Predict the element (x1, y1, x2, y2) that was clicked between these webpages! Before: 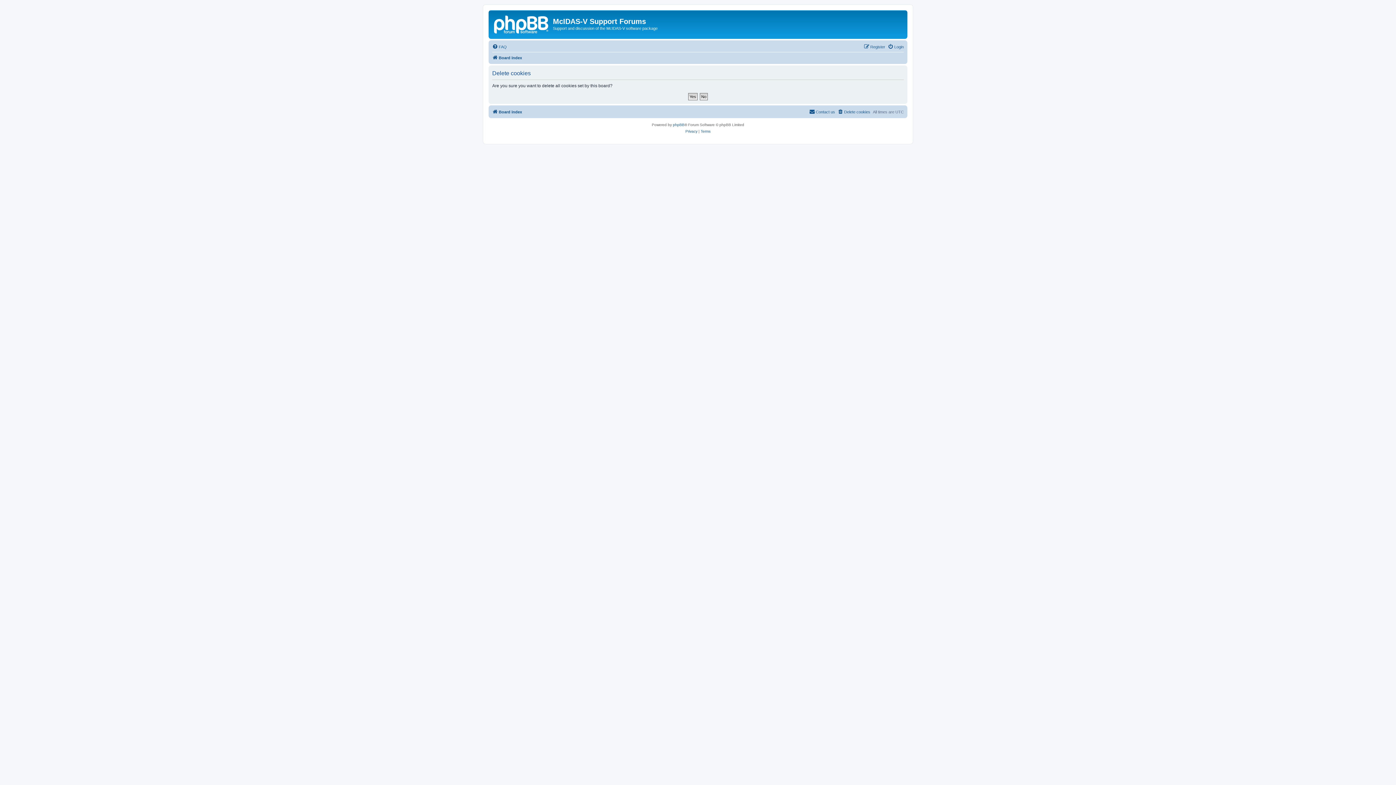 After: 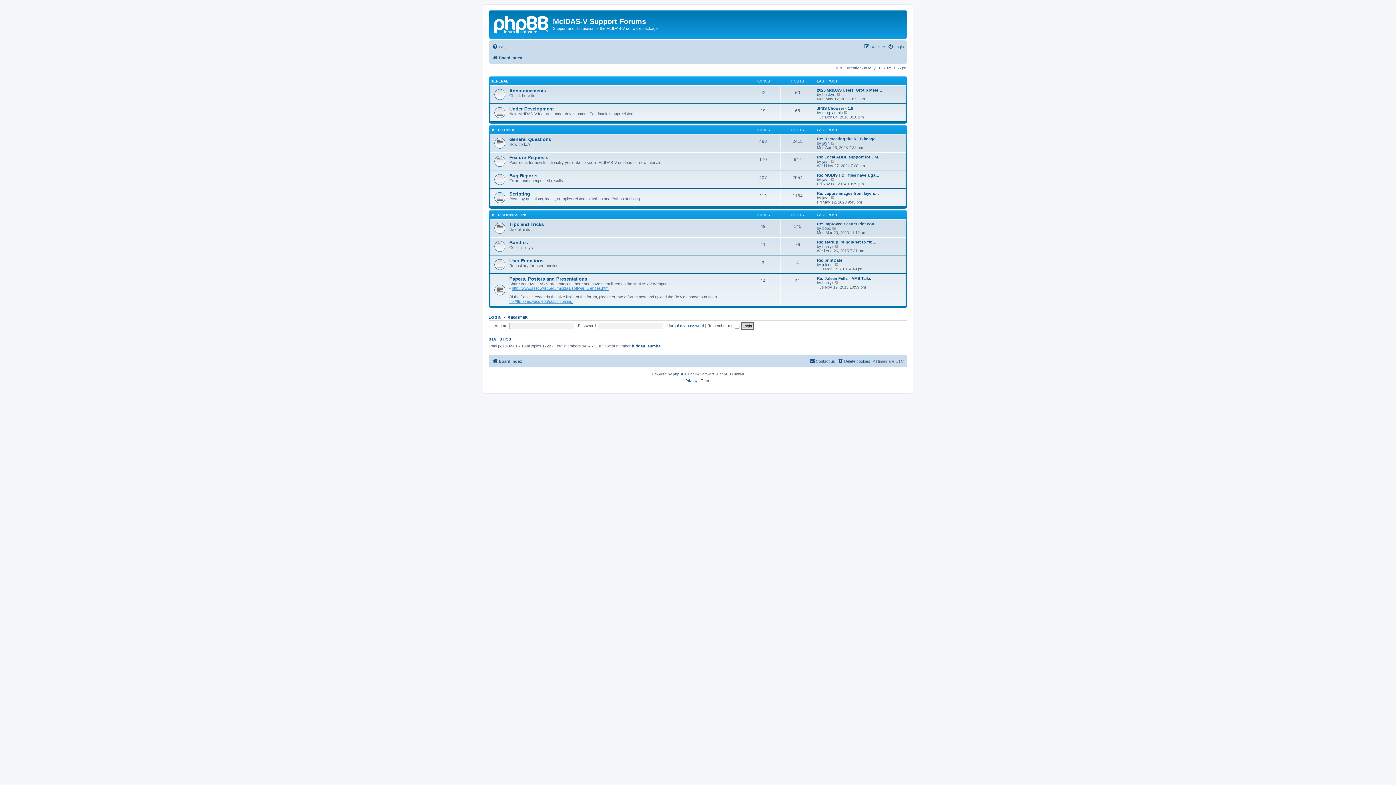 Action: bbox: (490, 12, 553, 35)